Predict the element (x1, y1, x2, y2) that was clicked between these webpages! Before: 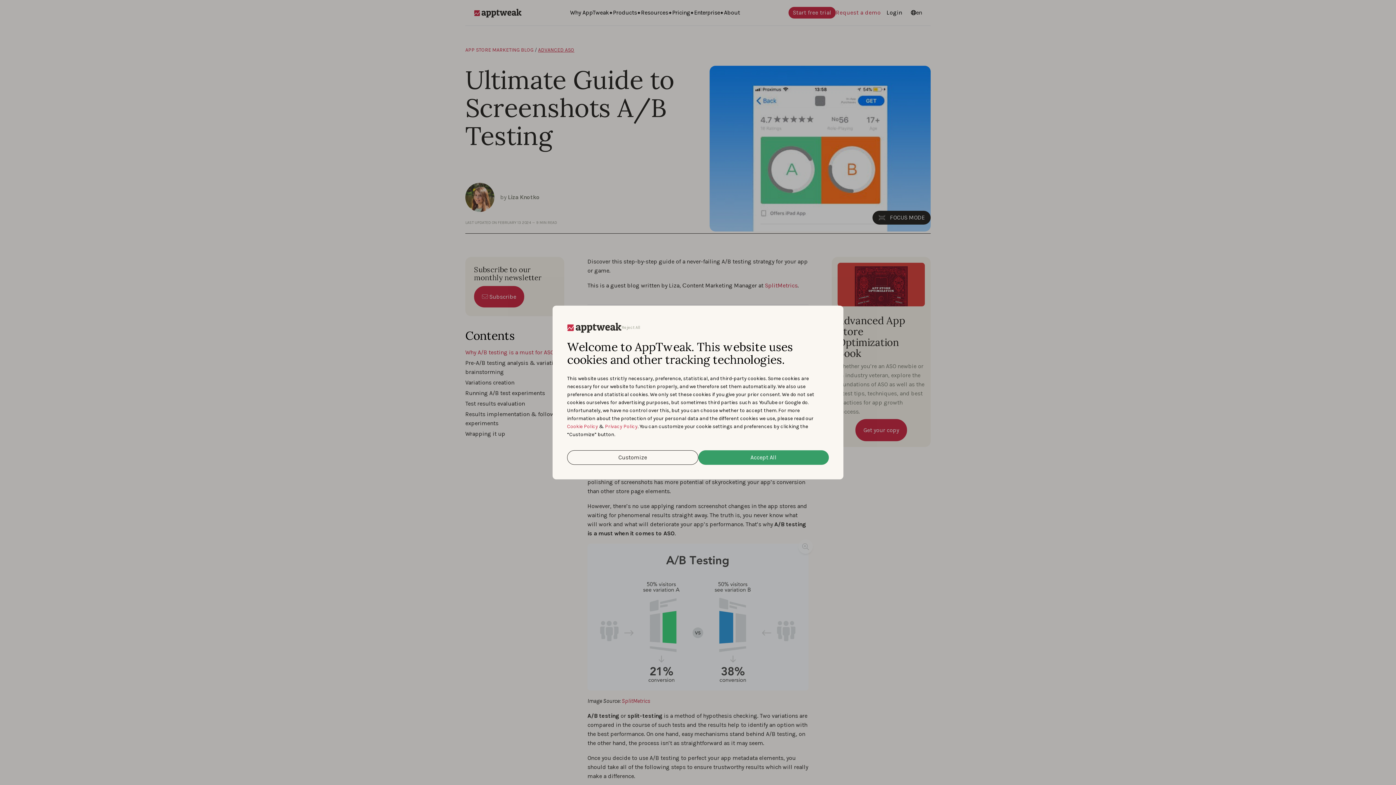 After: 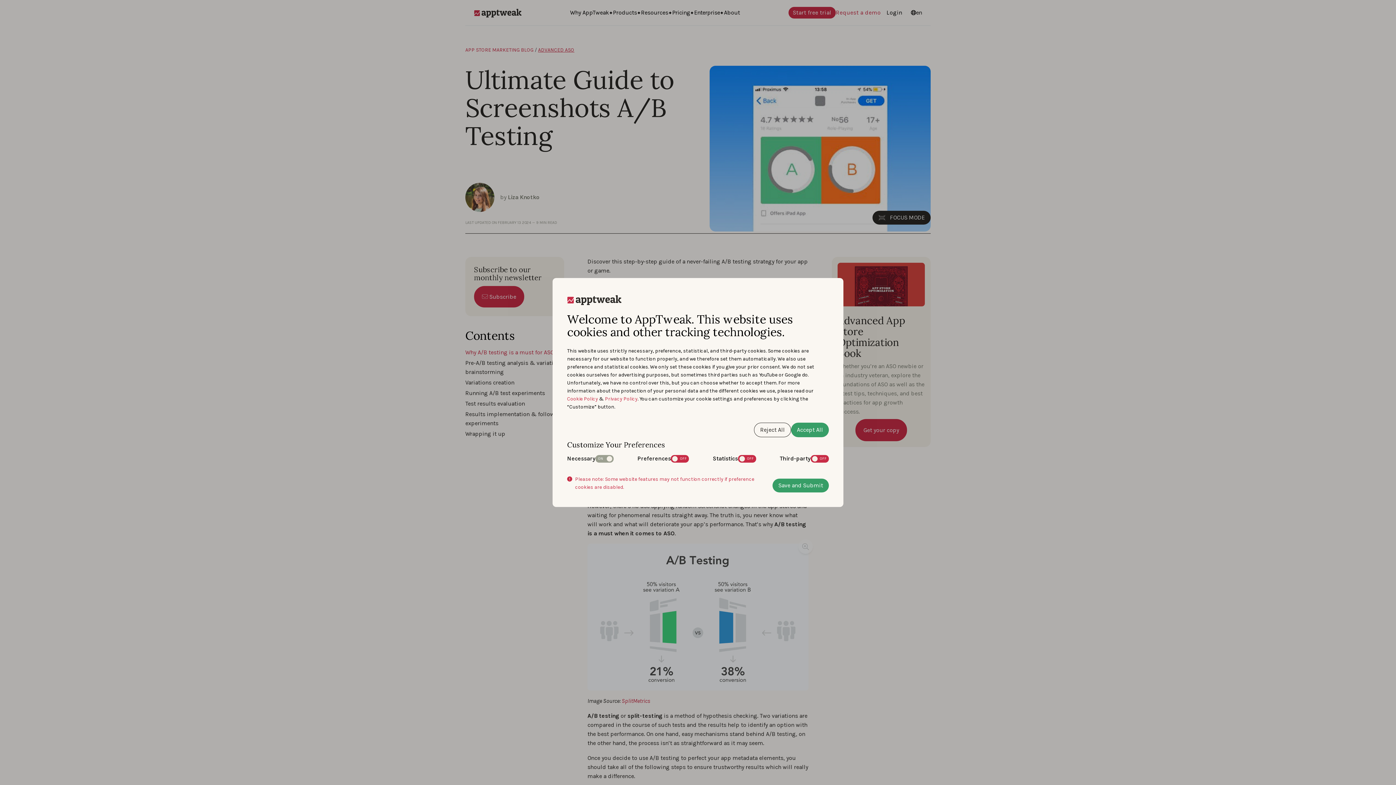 Action: label: Customize Cookies bbox: (567, 450, 698, 465)